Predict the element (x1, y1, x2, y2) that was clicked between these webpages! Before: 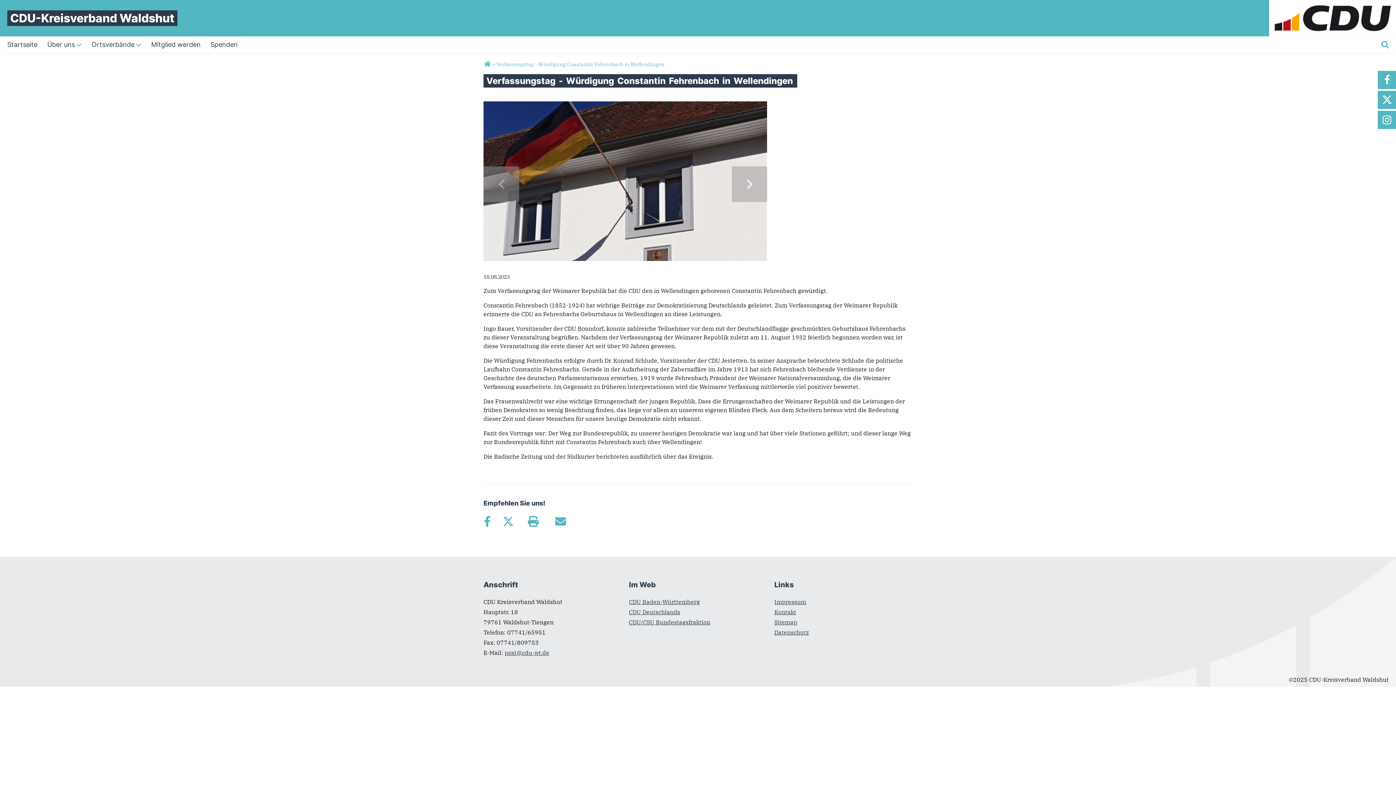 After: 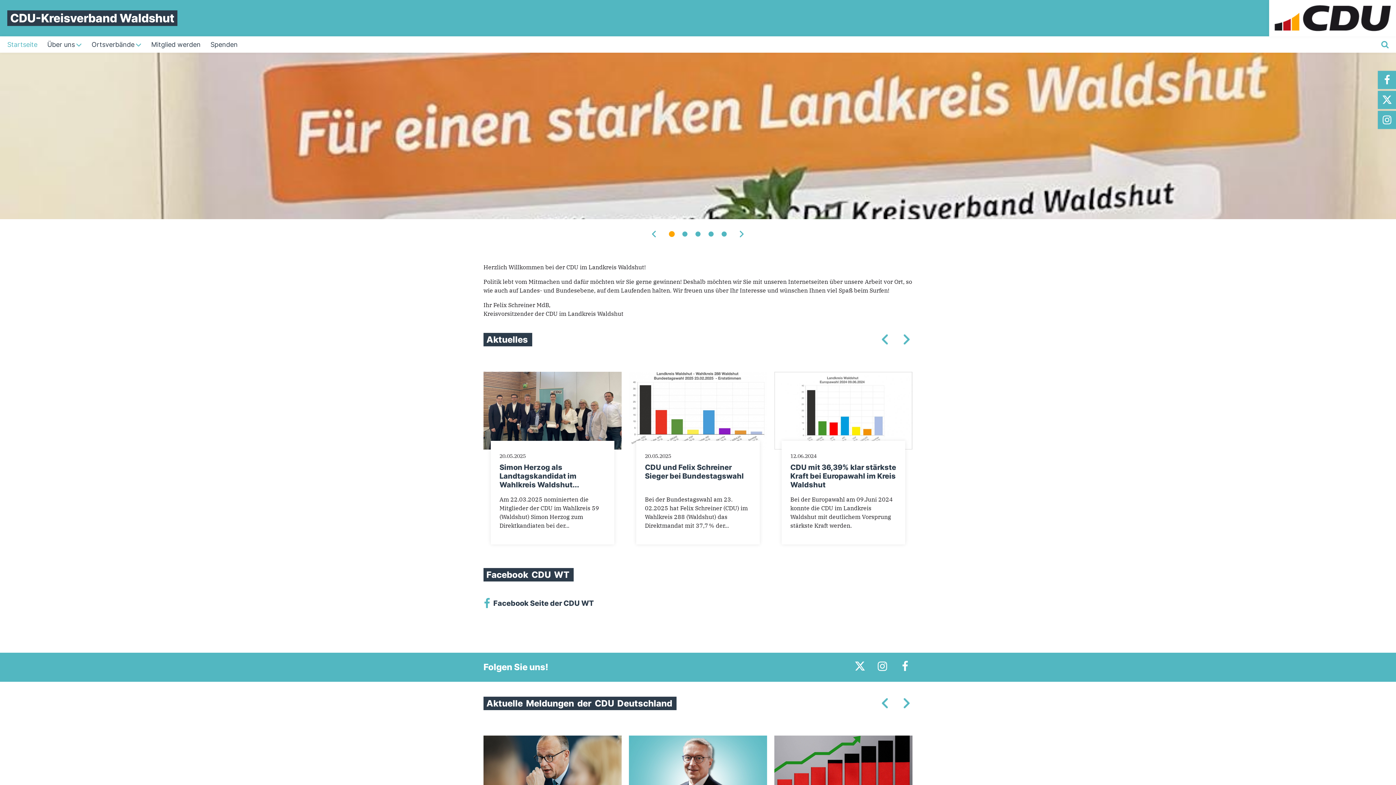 Action: bbox: (1269, 0, 1396, 8)